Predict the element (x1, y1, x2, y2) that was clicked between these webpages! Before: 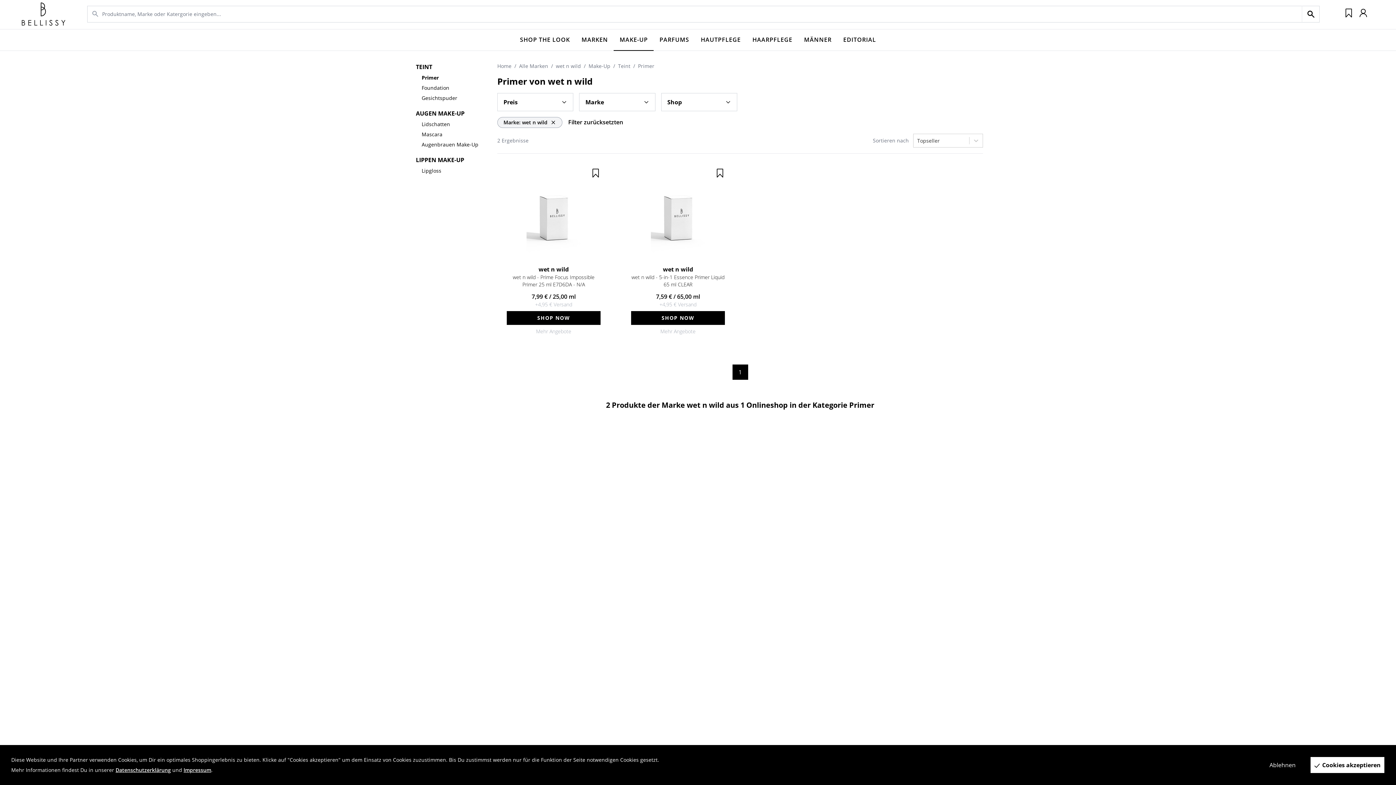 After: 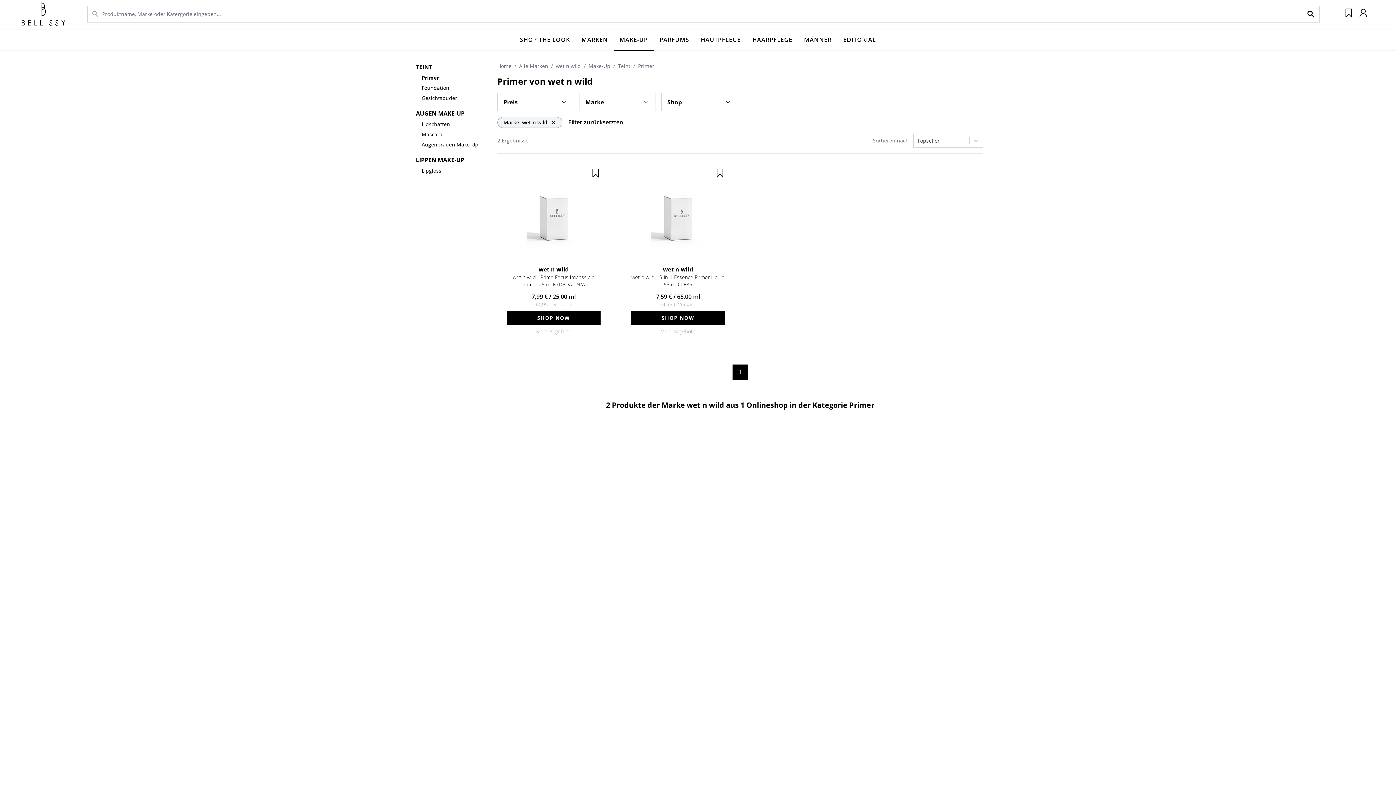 Action: bbox: (1266, 757, 1299, 773) label: Decline cookies